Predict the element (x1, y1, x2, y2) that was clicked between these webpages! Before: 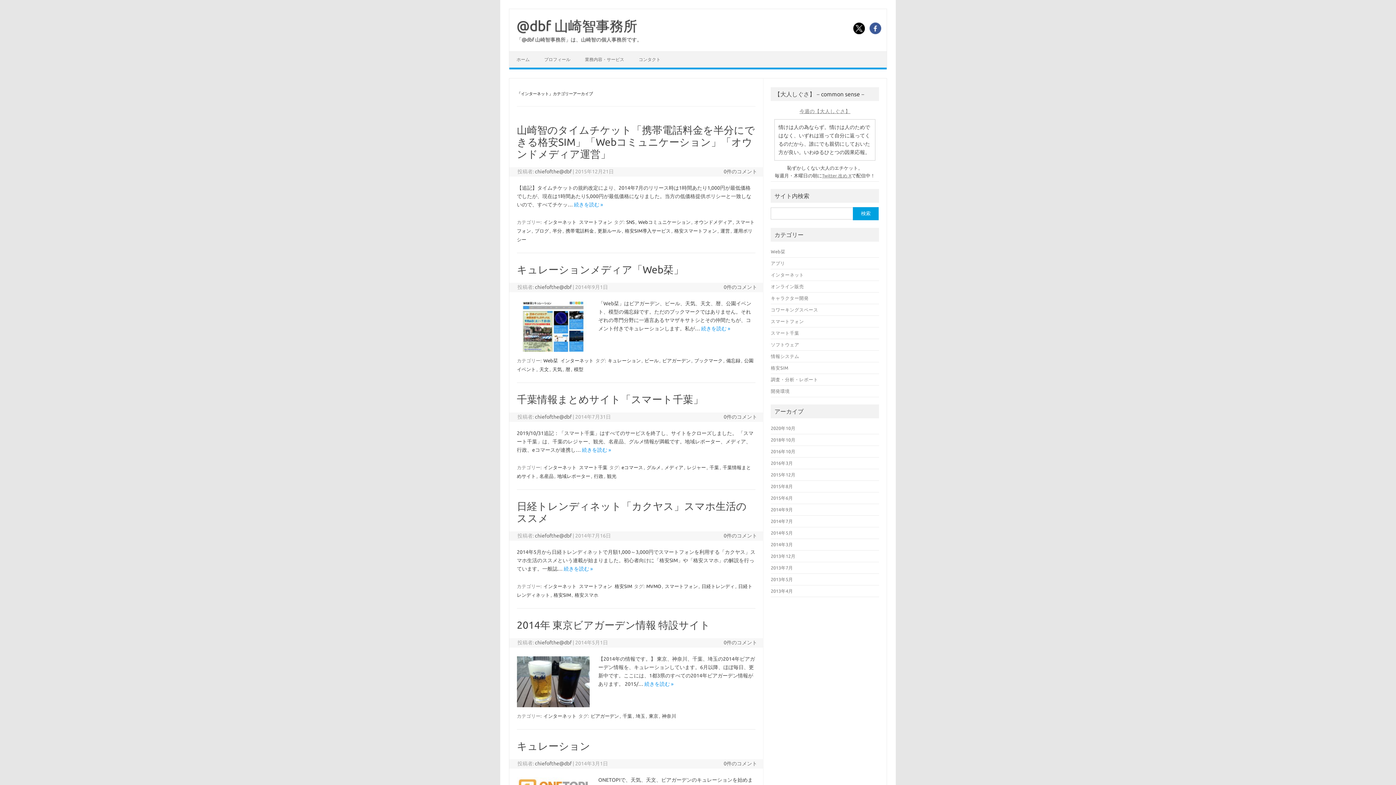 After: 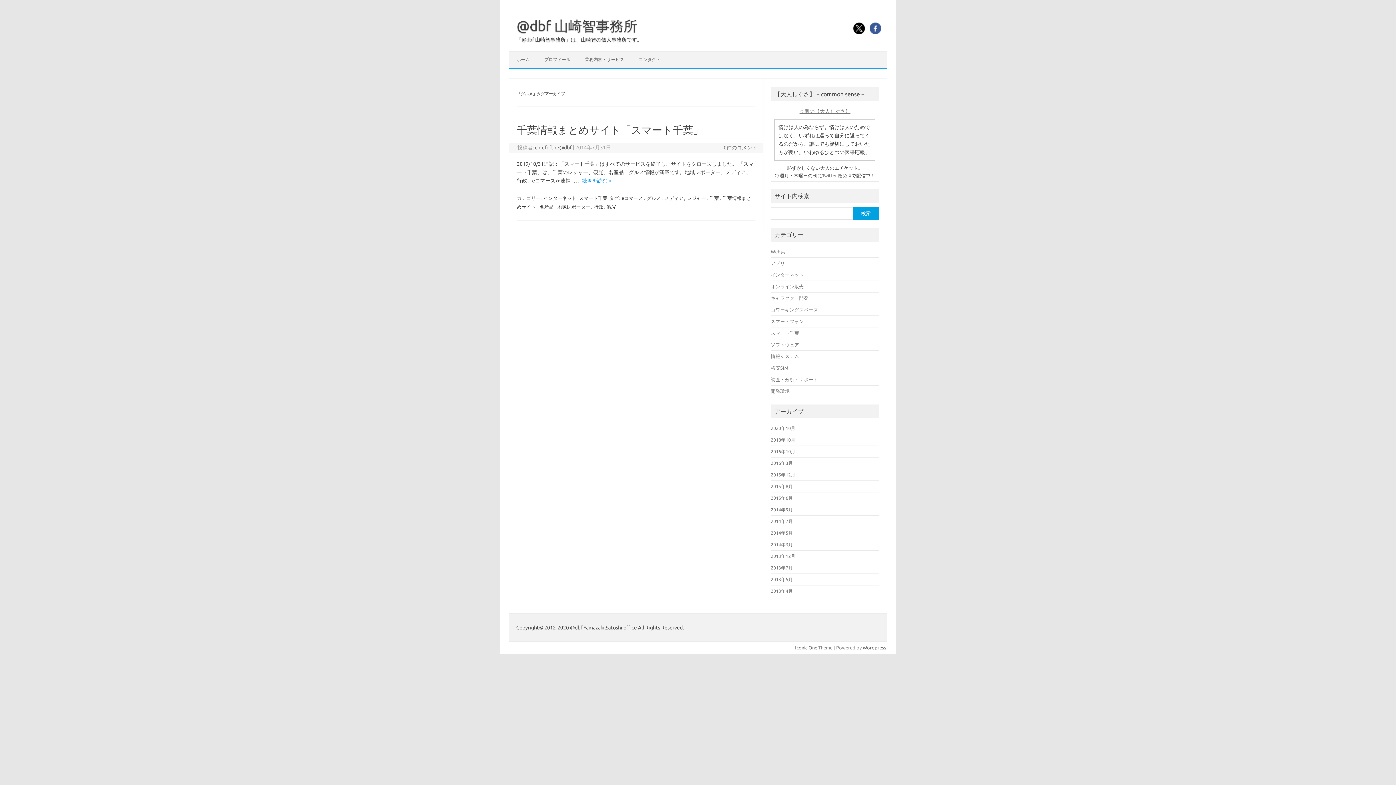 Action: label: グルメ bbox: (646, 464, 661, 470)